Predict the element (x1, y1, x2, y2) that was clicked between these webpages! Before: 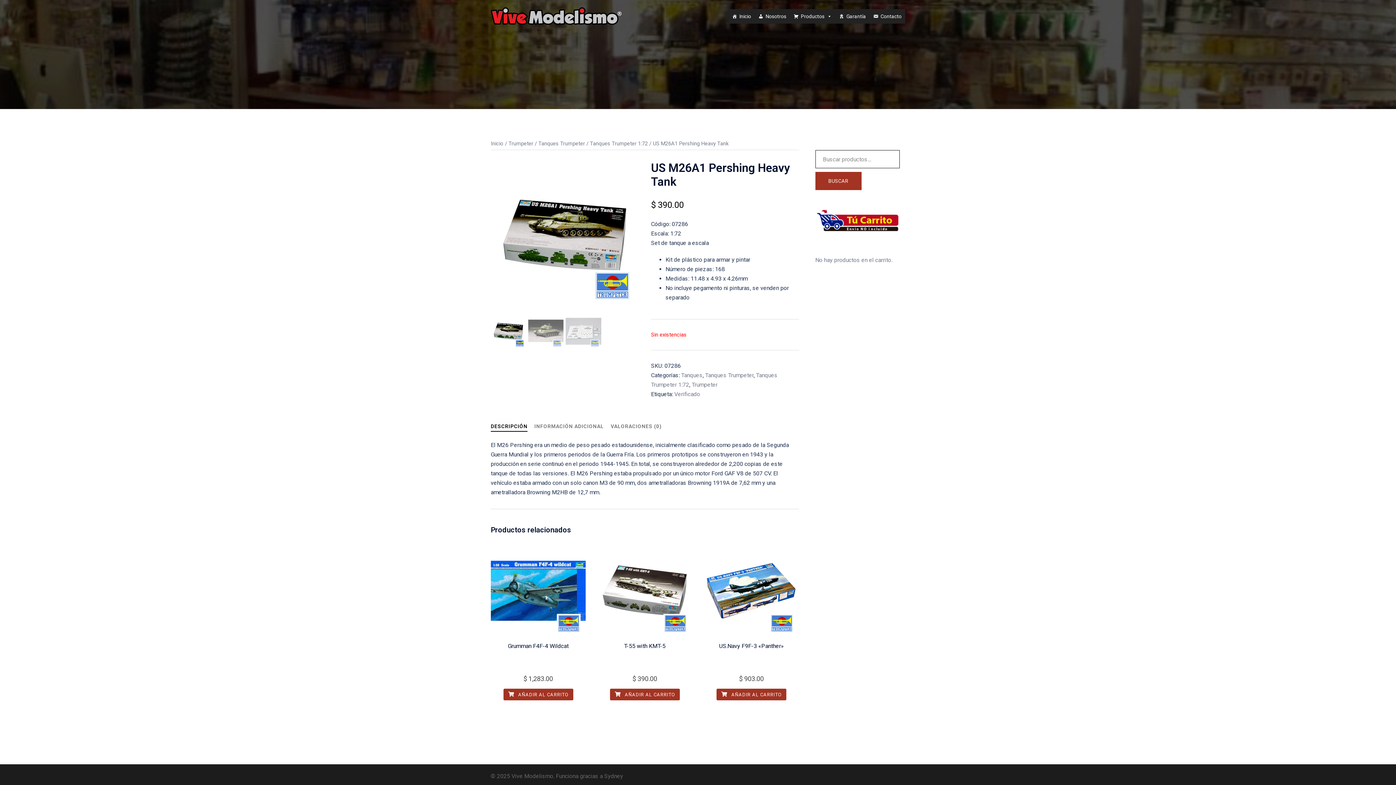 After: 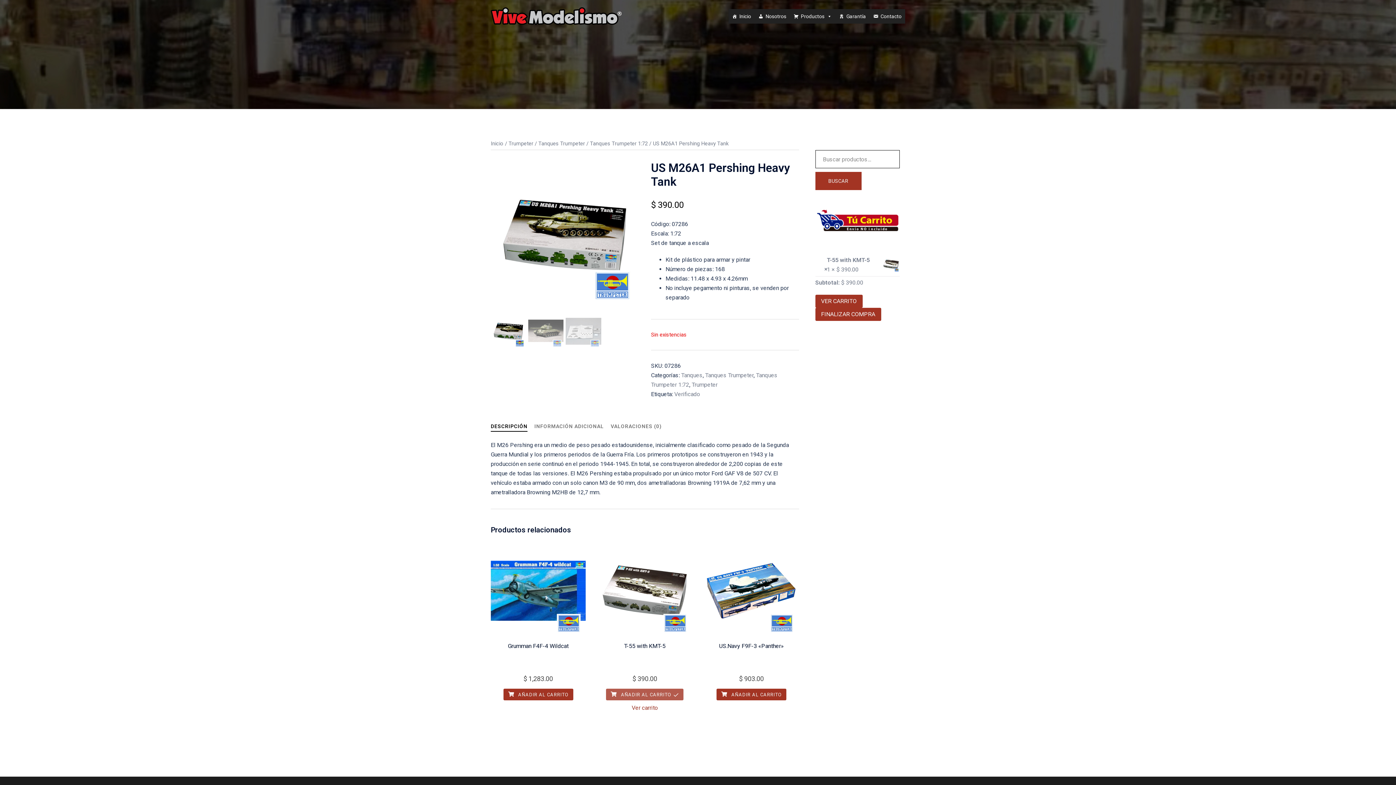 Action: label: Añadir al carrito: “T-55 with KMT-5” bbox: (610, 689, 679, 700)